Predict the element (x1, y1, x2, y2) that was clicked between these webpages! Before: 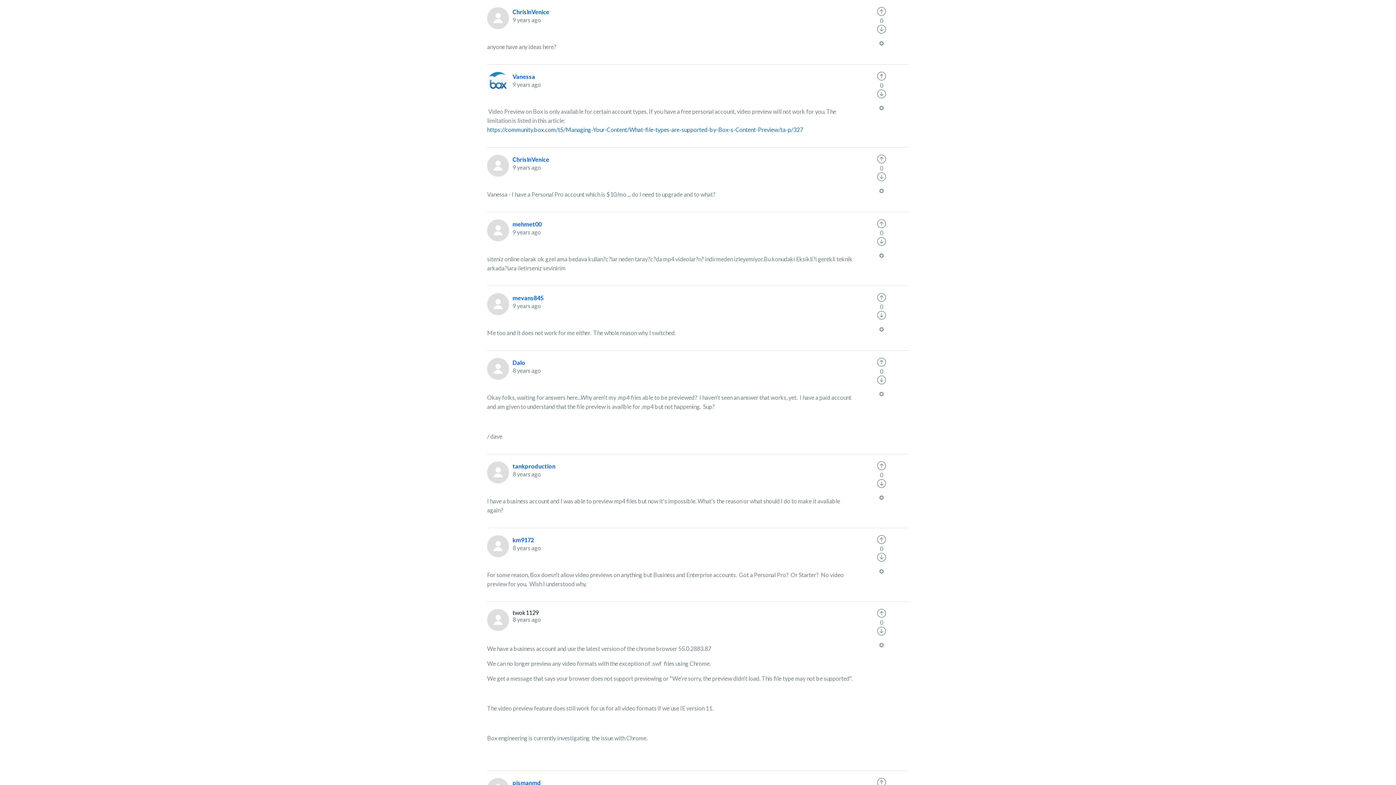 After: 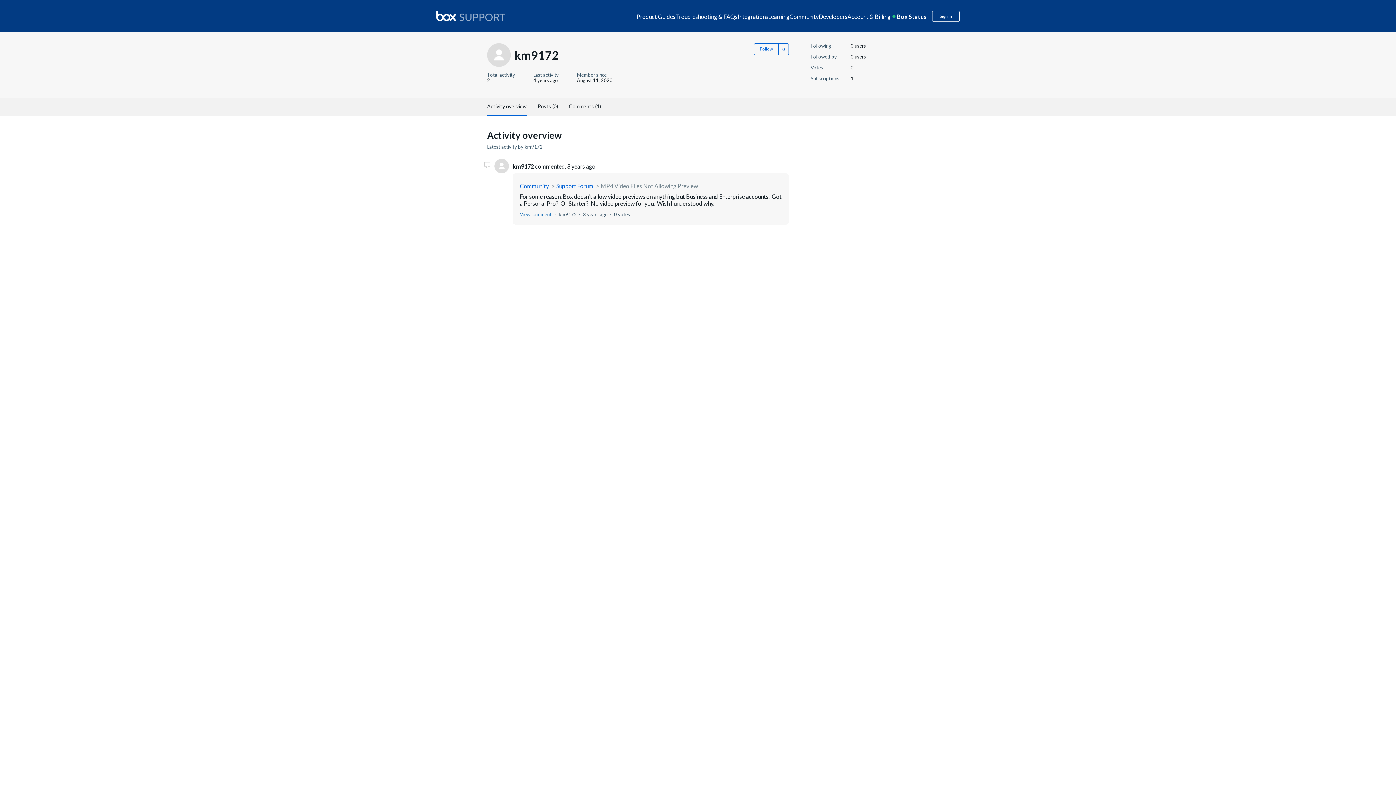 Action: bbox: (512, 535, 534, 544) label: km9172